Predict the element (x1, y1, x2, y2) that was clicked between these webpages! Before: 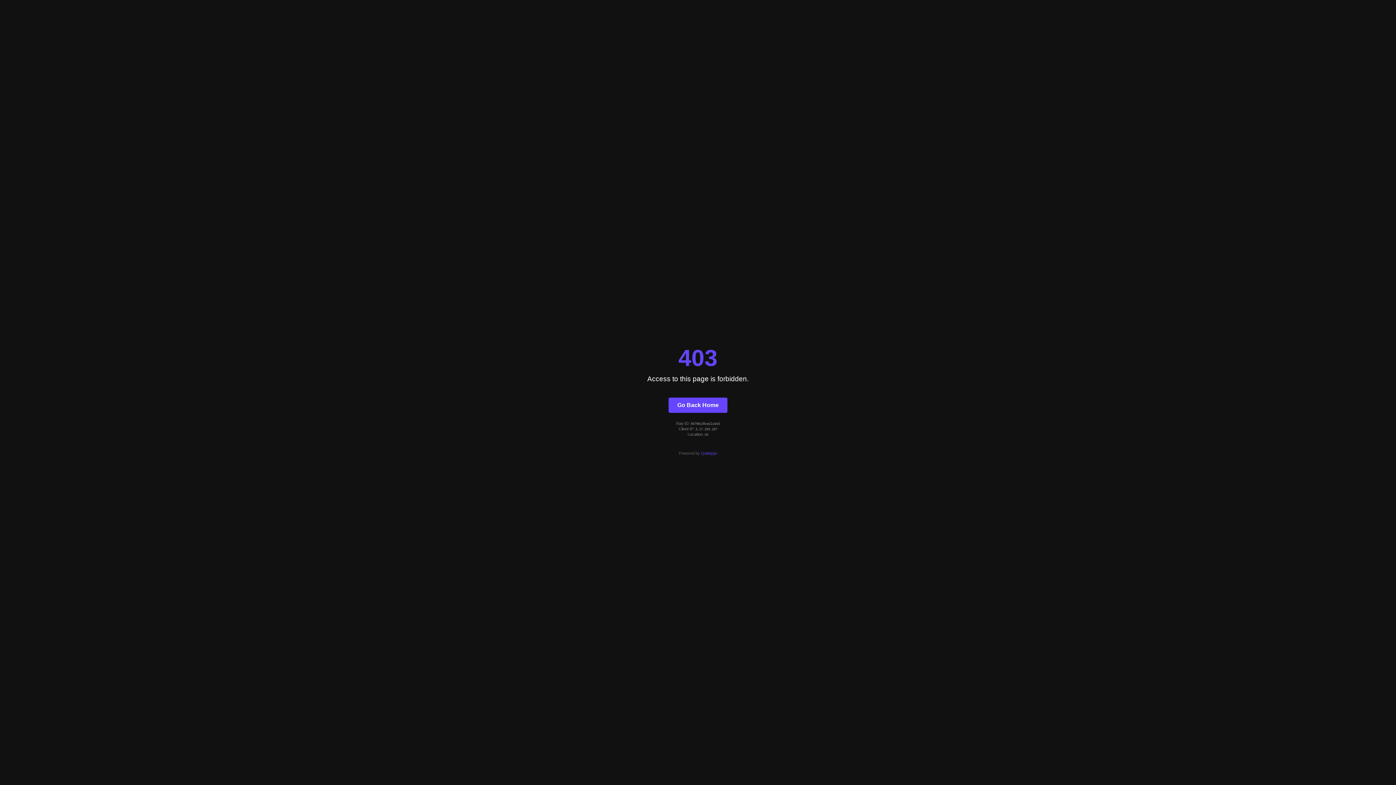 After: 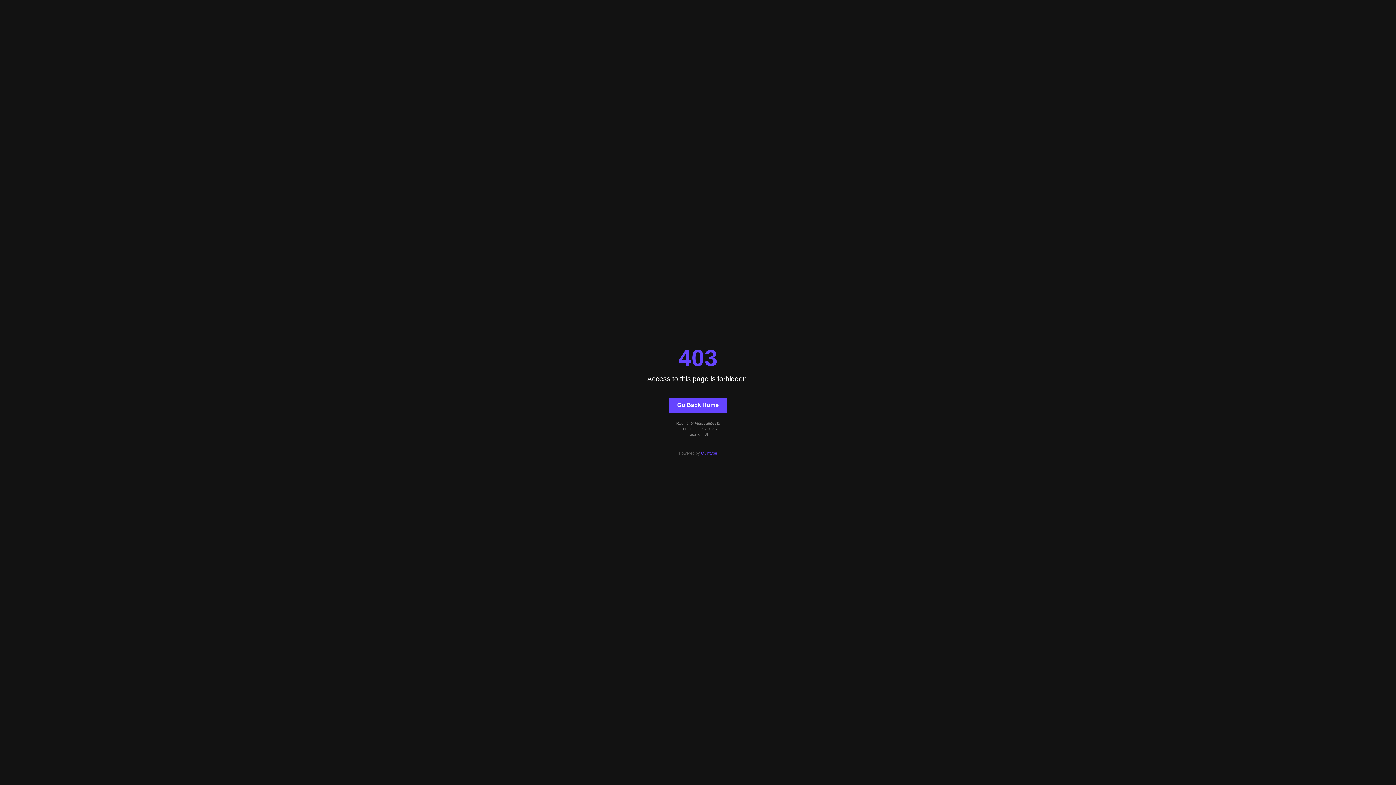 Action: label: Go Back Home bbox: (668, 397, 727, 412)